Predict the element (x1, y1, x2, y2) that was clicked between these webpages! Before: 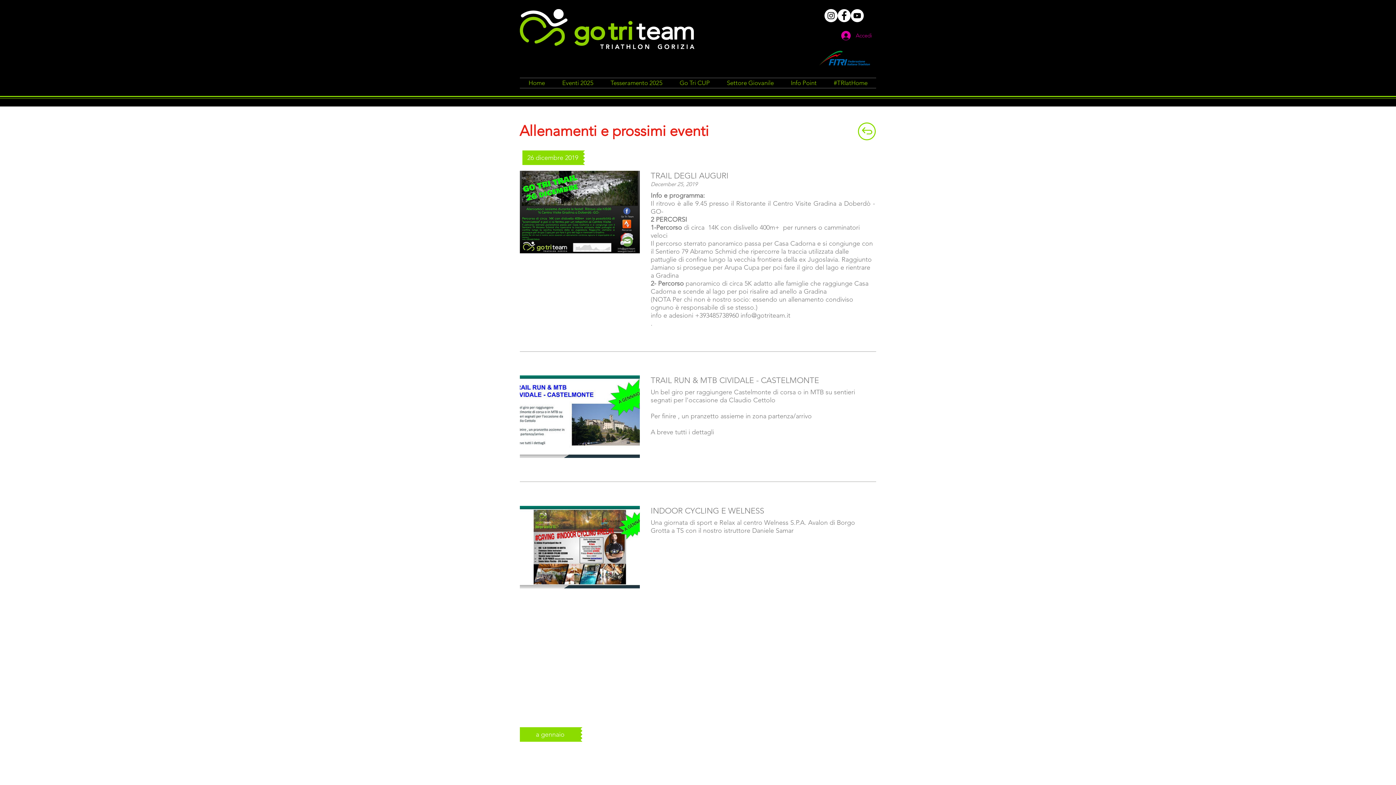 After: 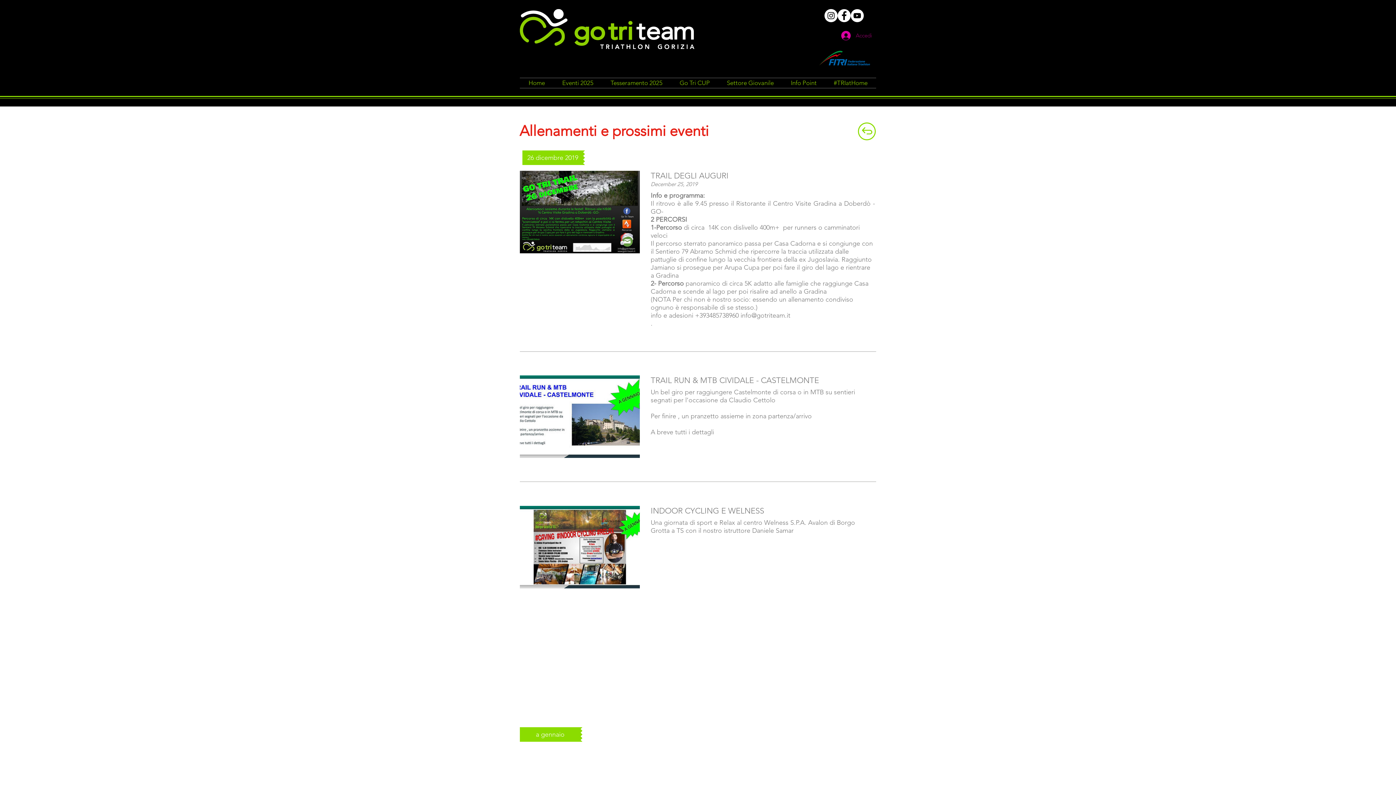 Action: label: Accedi bbox: (836, 28, 874, 42)